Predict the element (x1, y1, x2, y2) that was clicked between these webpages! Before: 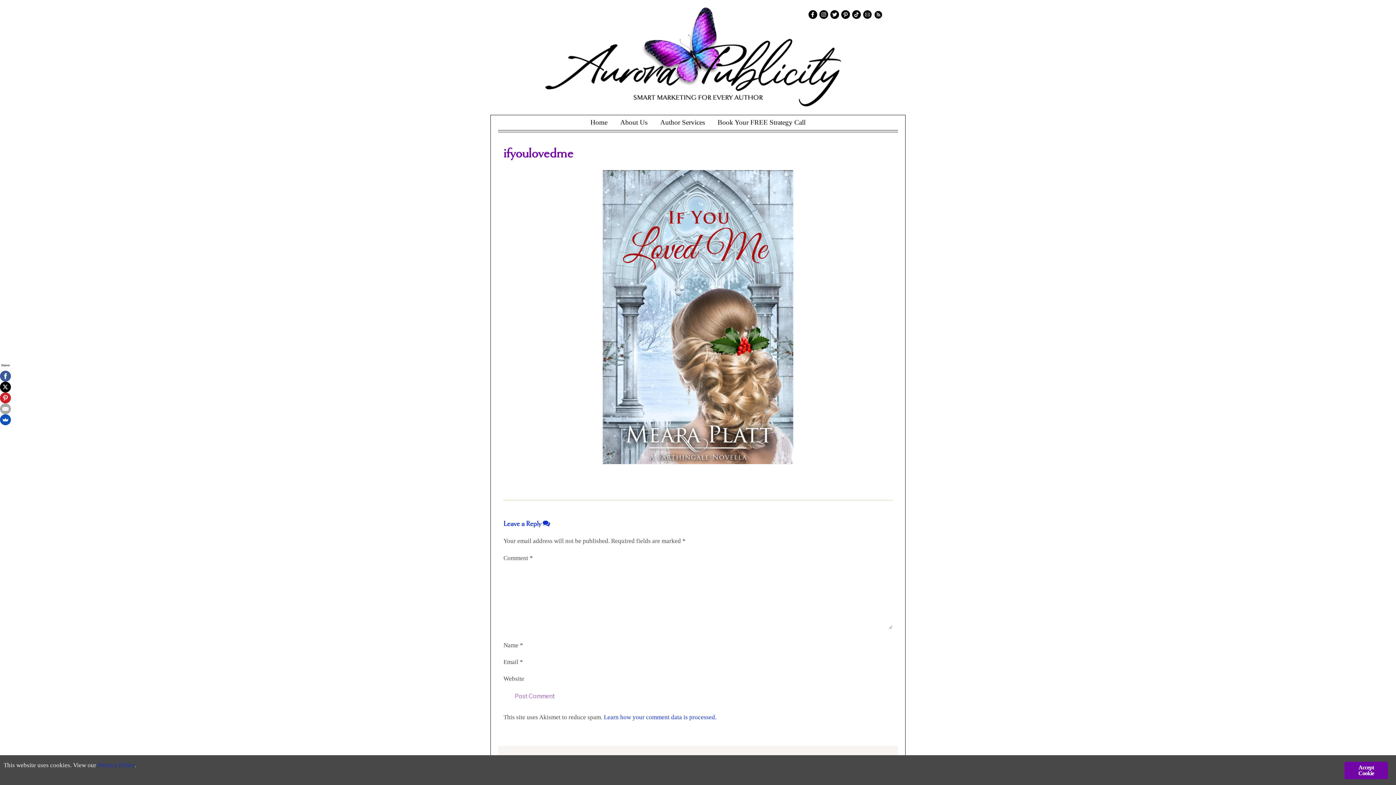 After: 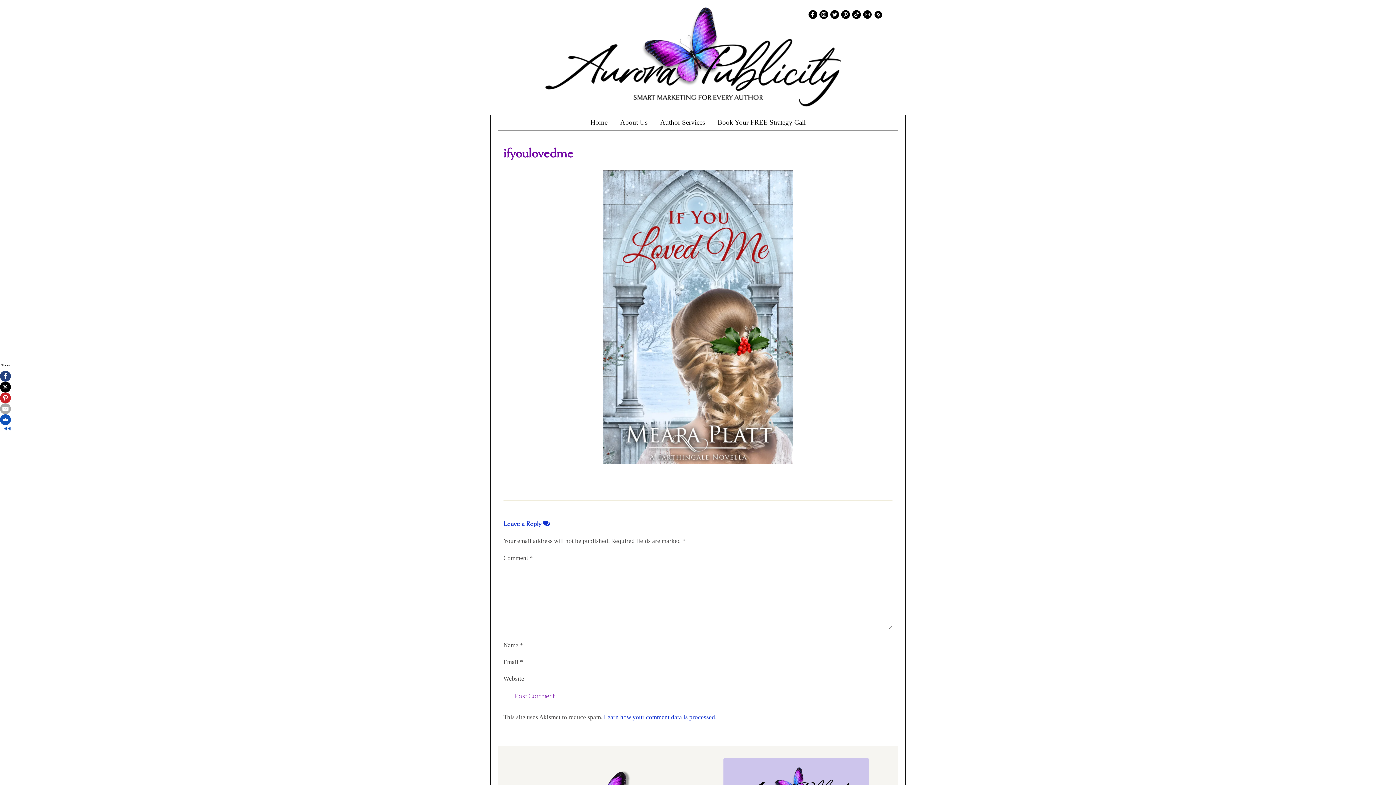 Action: bbox: (0, 370, 10, 381)